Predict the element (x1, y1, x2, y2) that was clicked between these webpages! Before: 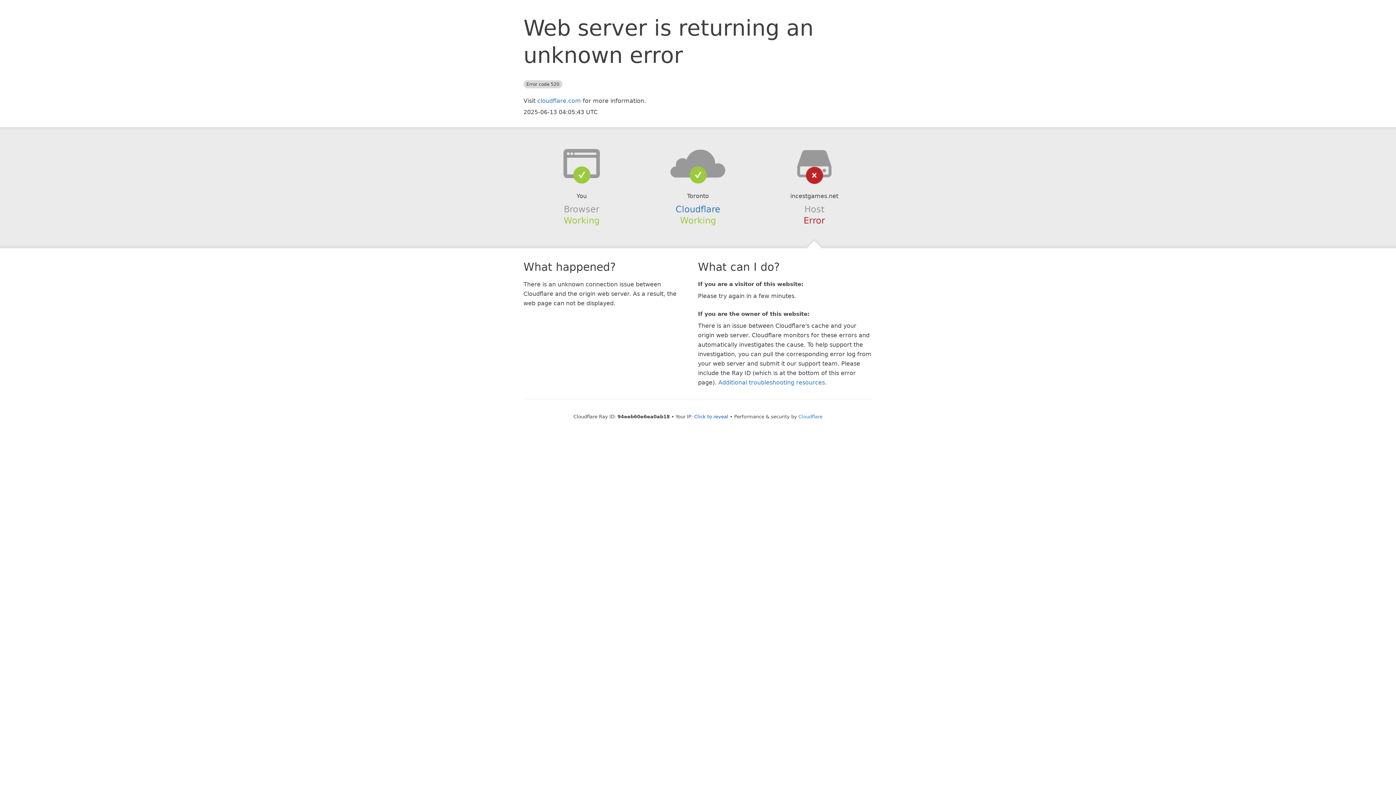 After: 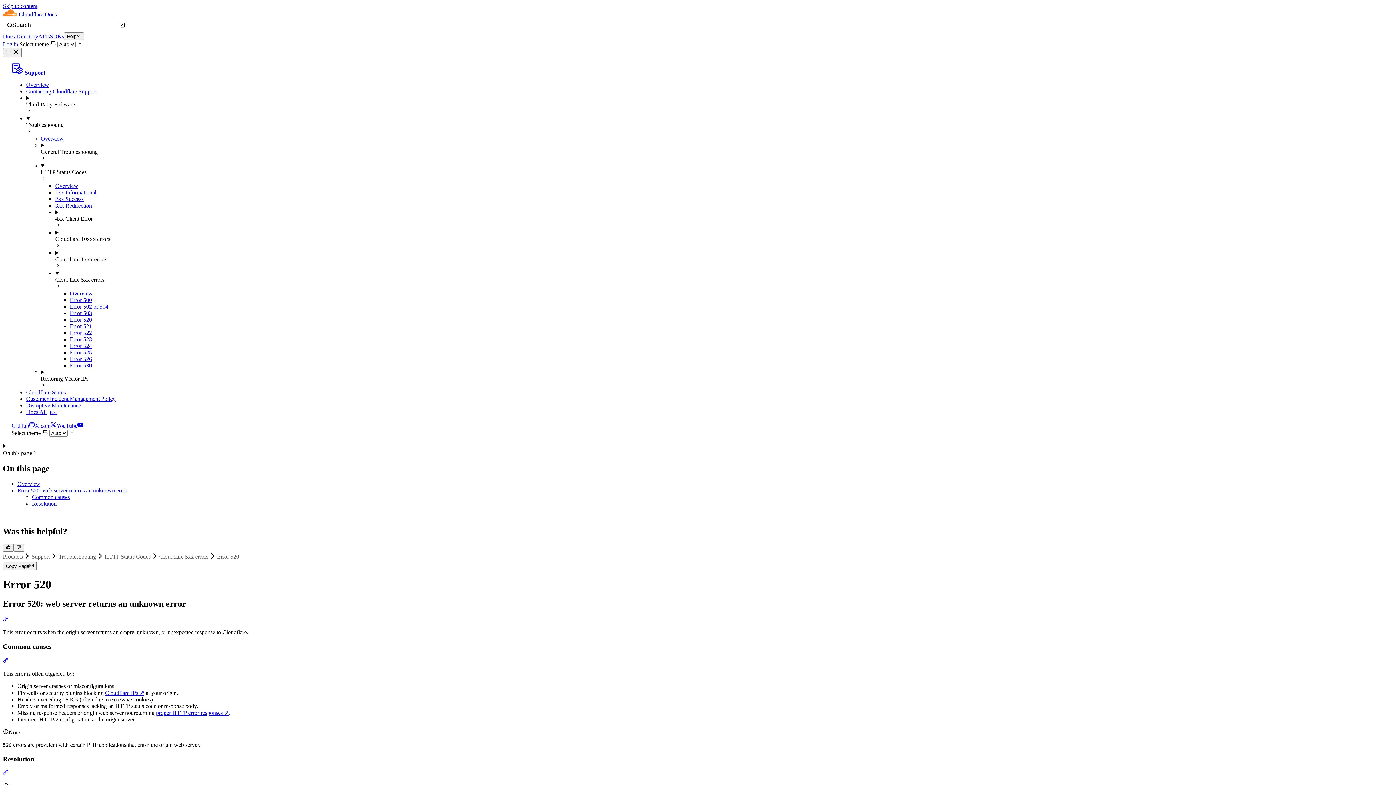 Action: bbox: (718, 379, 825, 386) label: Additional troubleshooting resources